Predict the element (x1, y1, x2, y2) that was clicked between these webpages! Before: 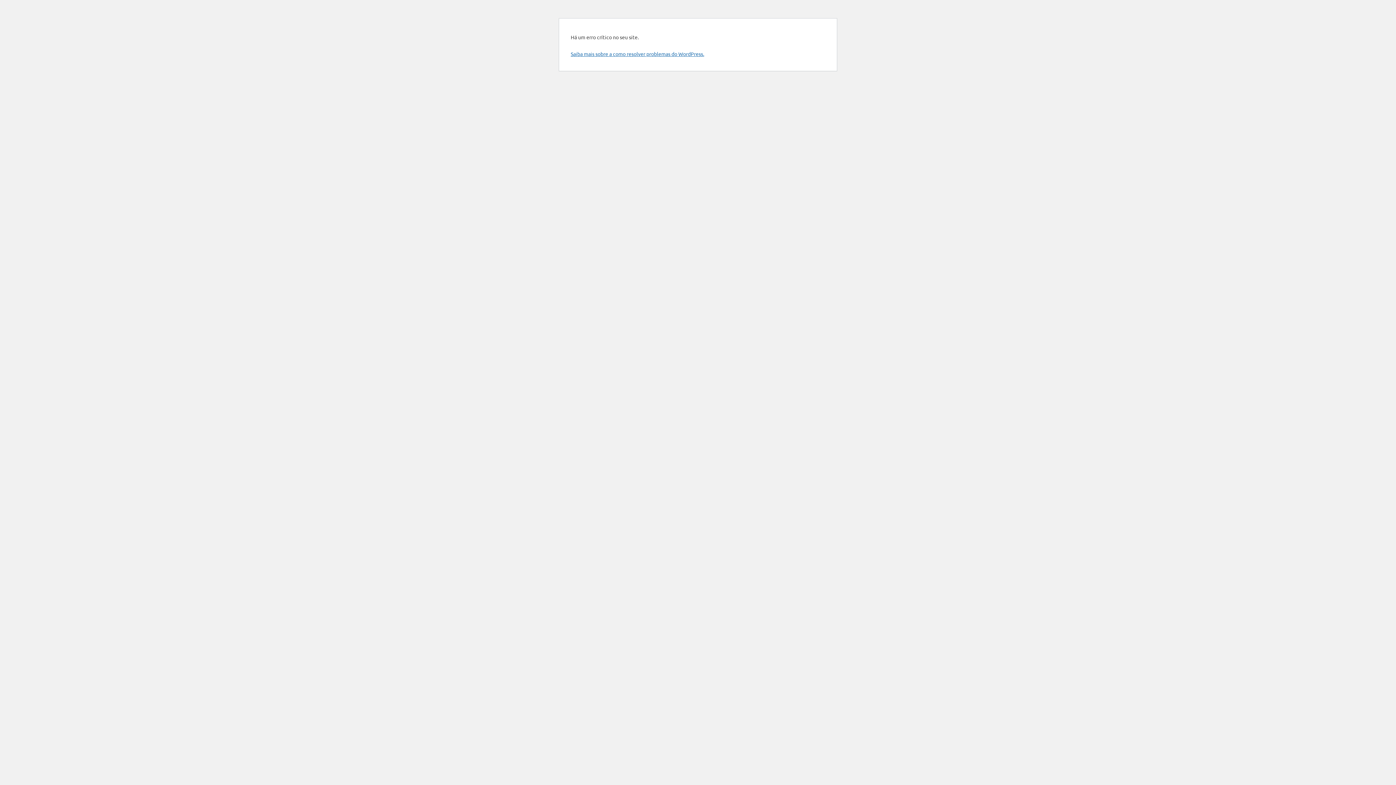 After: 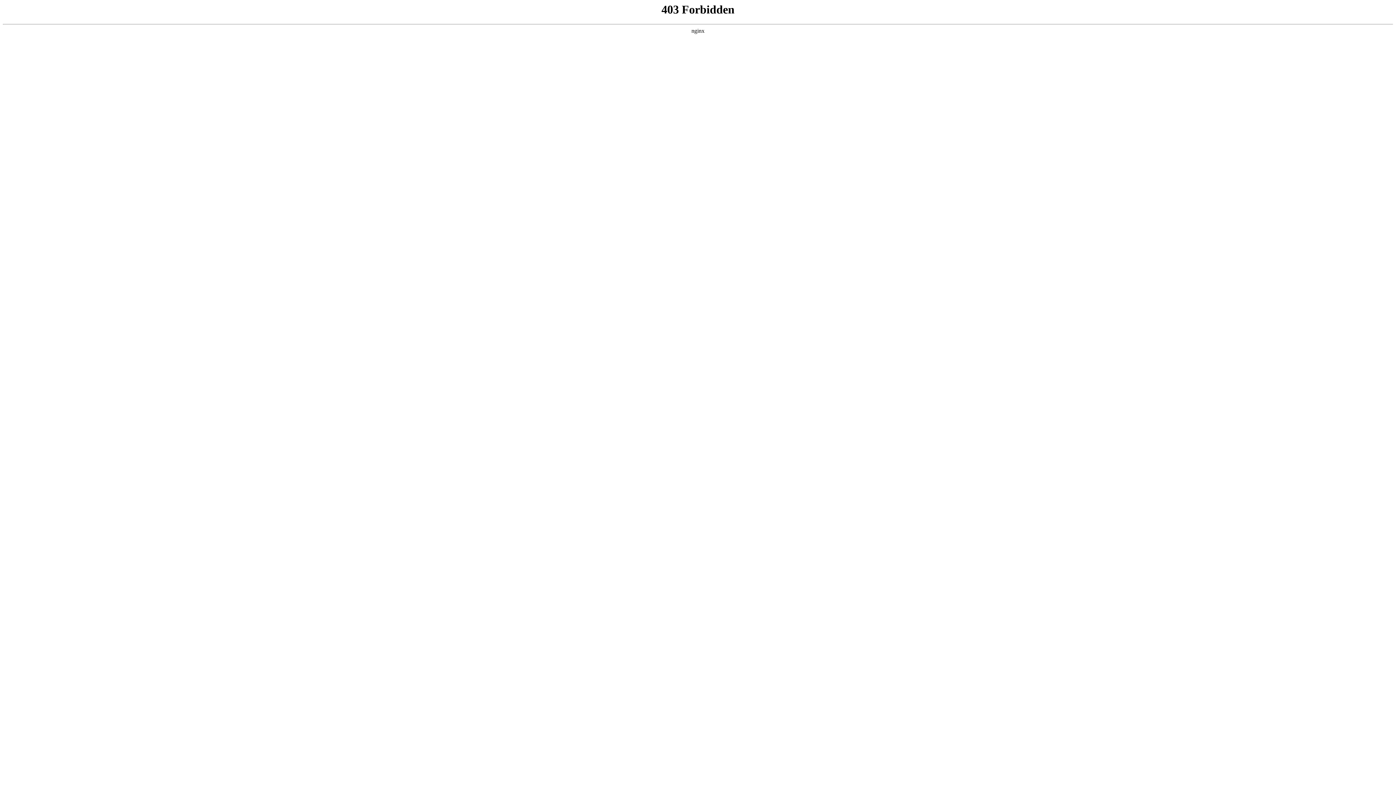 Action: label: Saiba mais sobre a como resolver problemas do WordPress. bbox: (570, 50, 704, 57)